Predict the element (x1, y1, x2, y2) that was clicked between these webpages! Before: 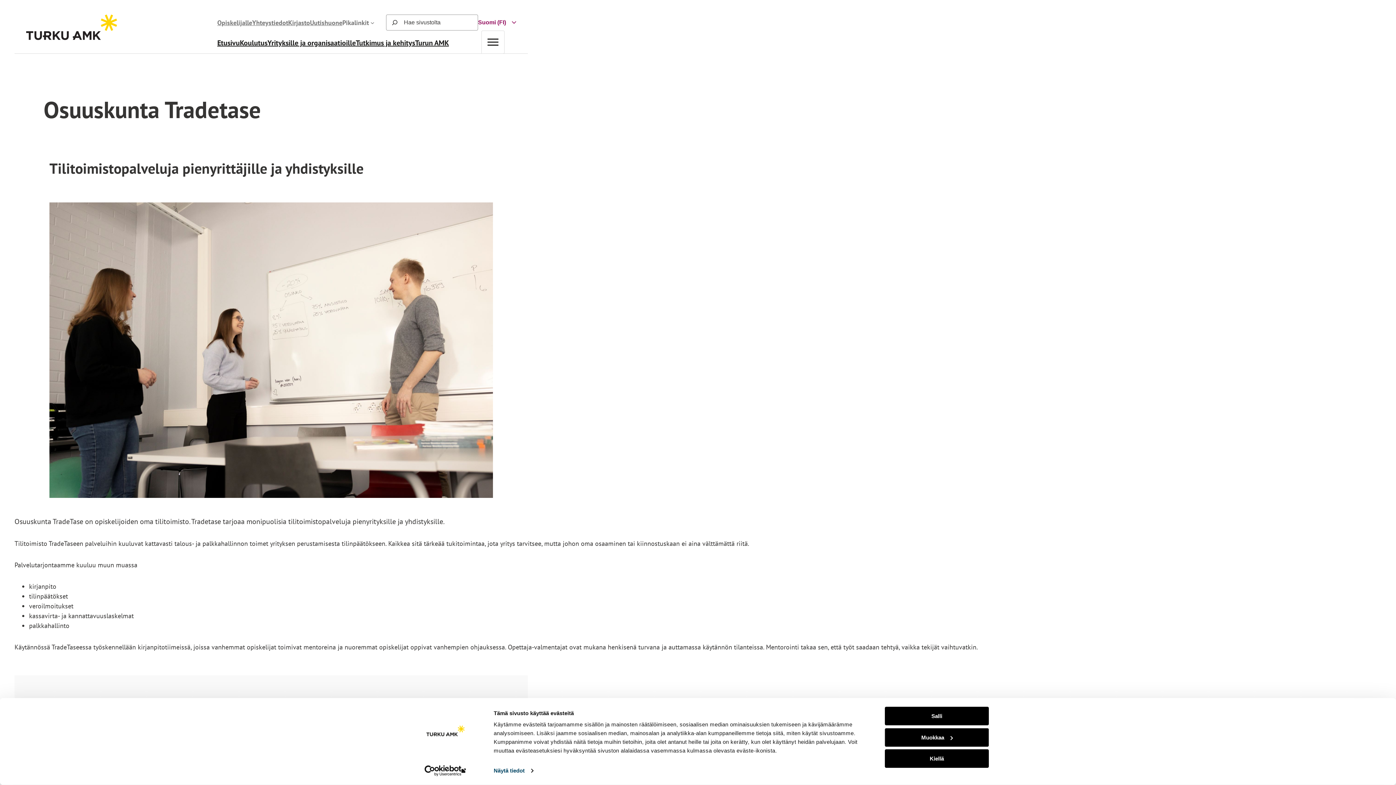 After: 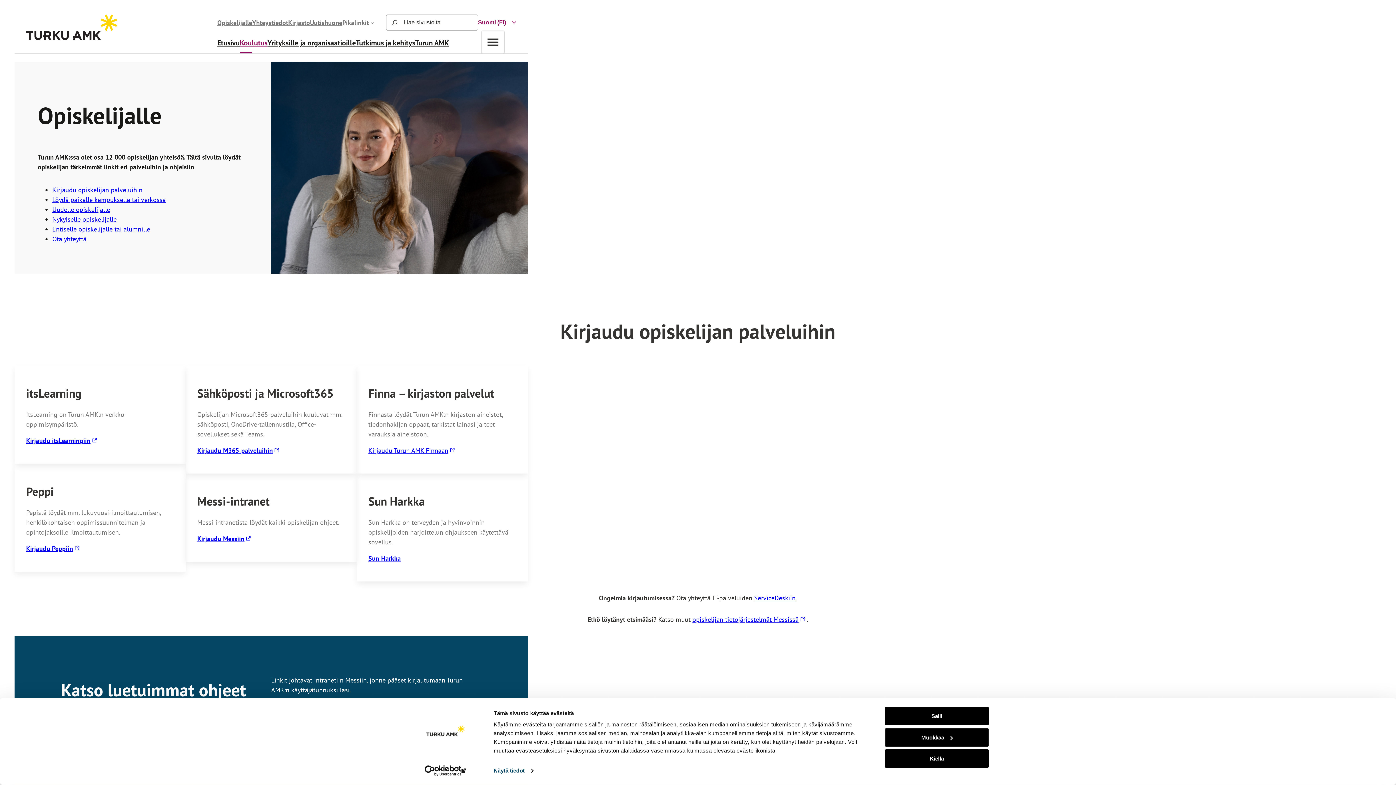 Action: label: Opiskelijalle bbox: (217, 17, 252, 27)